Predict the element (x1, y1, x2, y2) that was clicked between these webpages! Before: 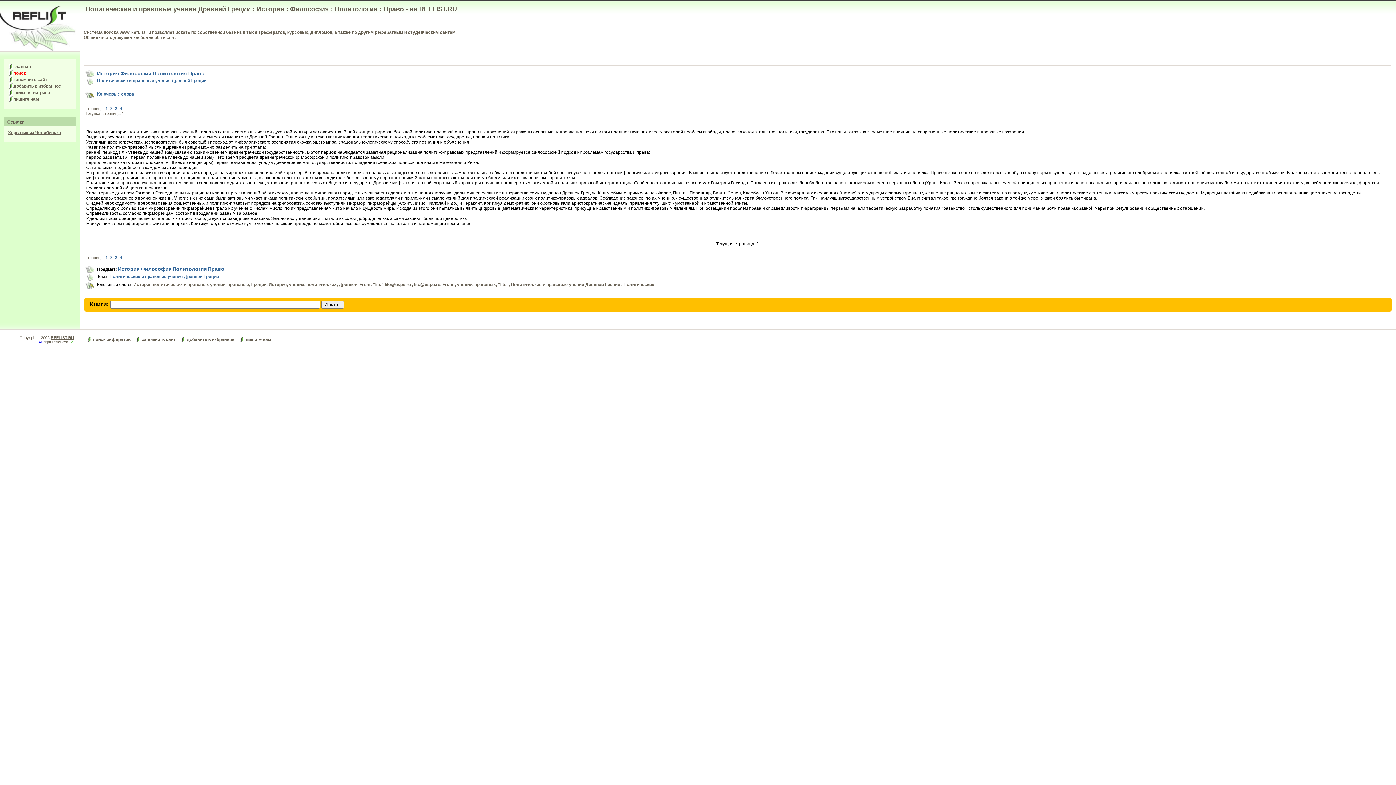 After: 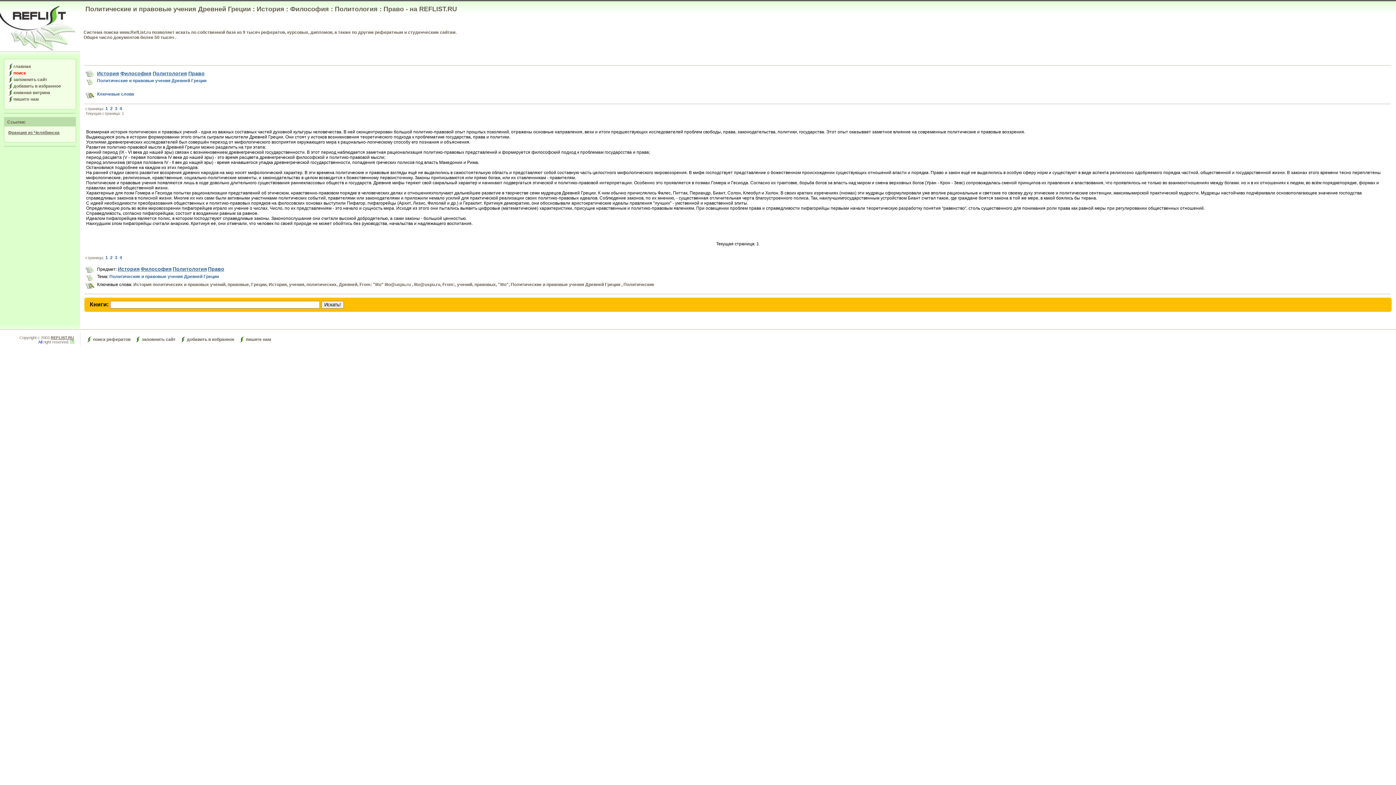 Action: bbox: (105, 255, 108, 260) label: 1